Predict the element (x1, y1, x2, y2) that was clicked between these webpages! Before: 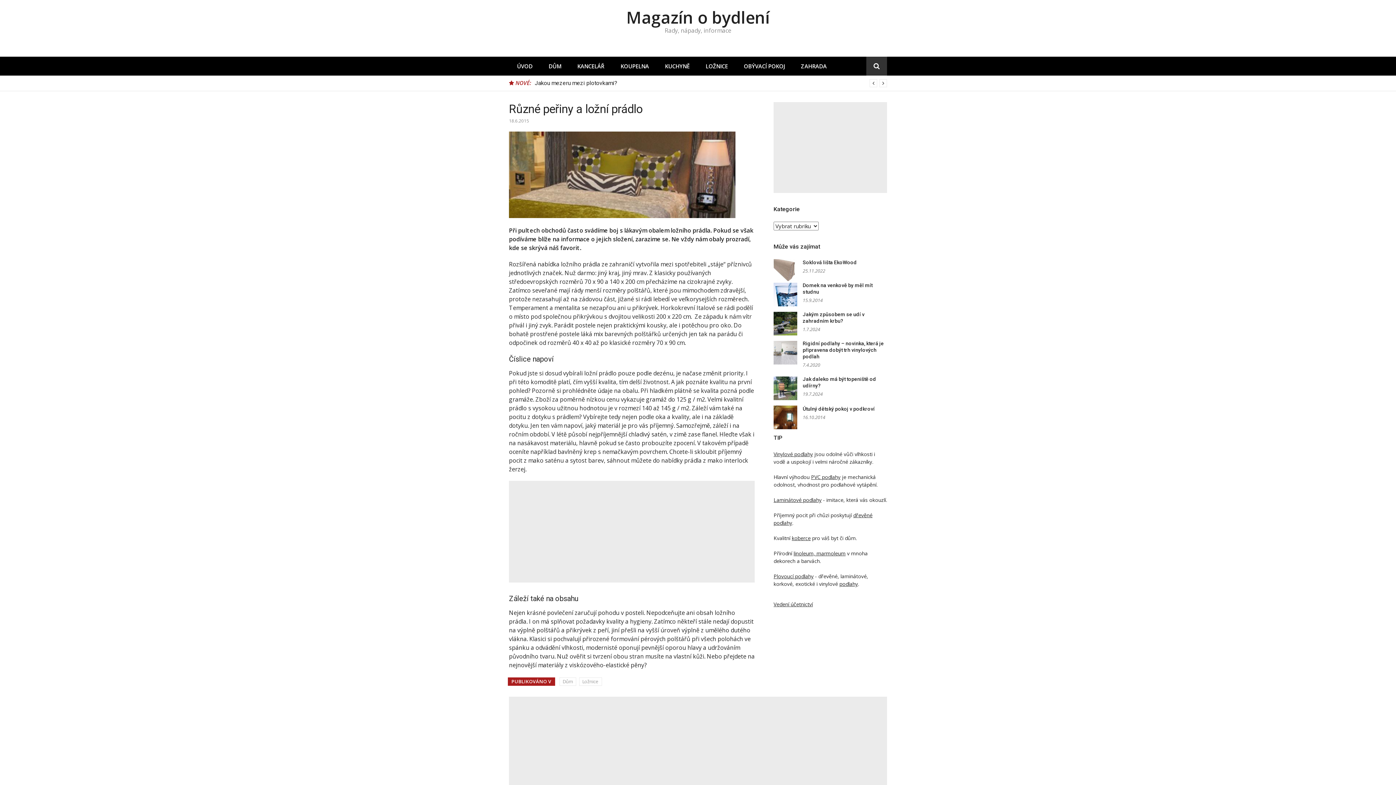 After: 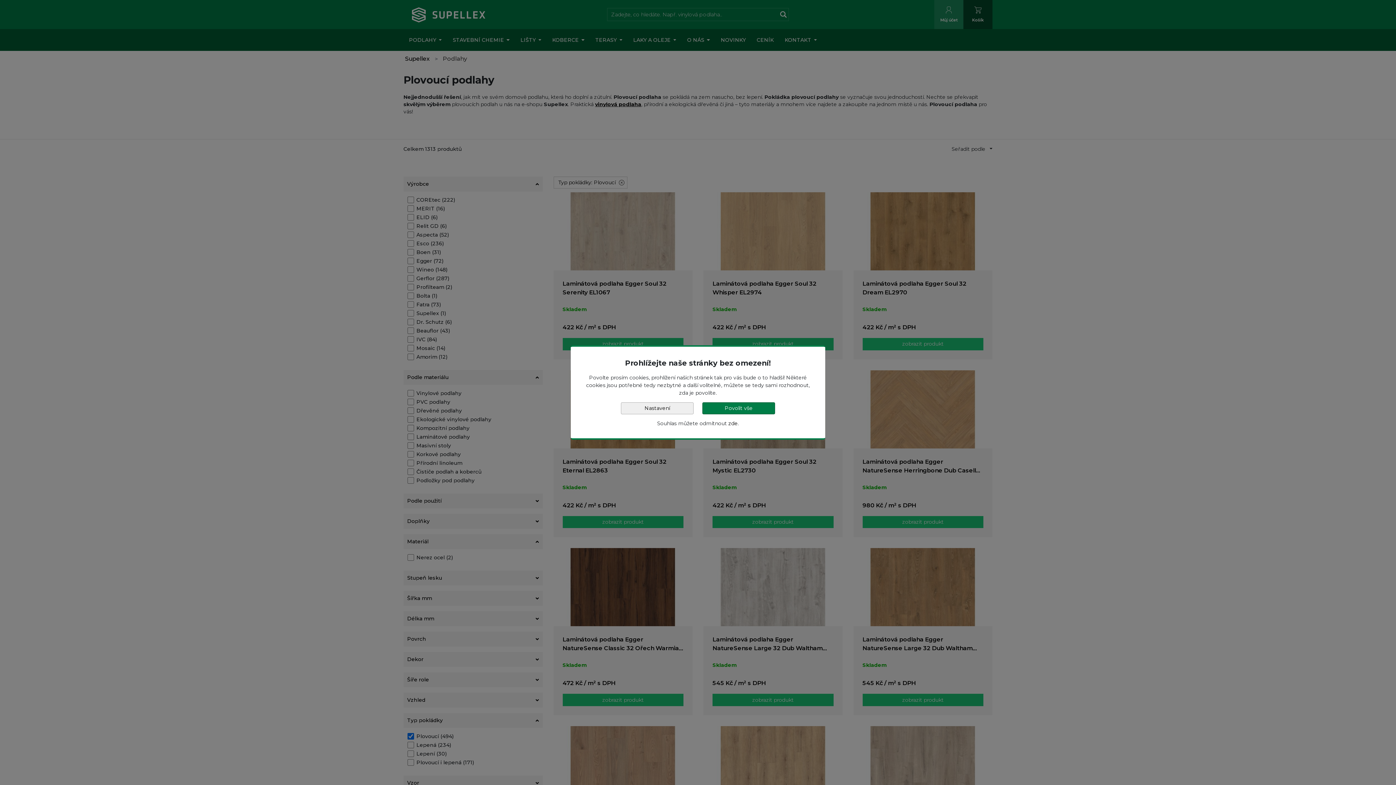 Action: bbox: (773, 573, 813, 580) label: Plovoucí podlahy